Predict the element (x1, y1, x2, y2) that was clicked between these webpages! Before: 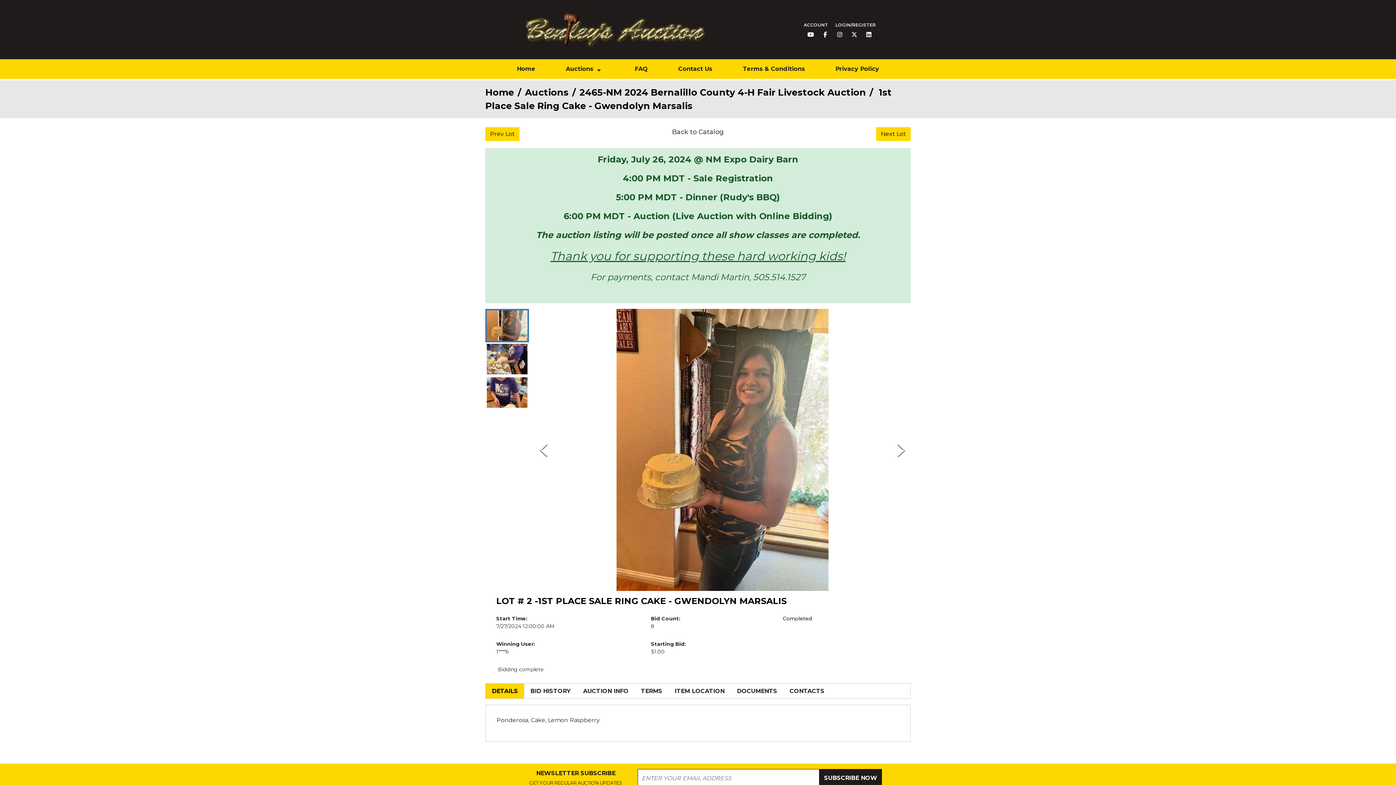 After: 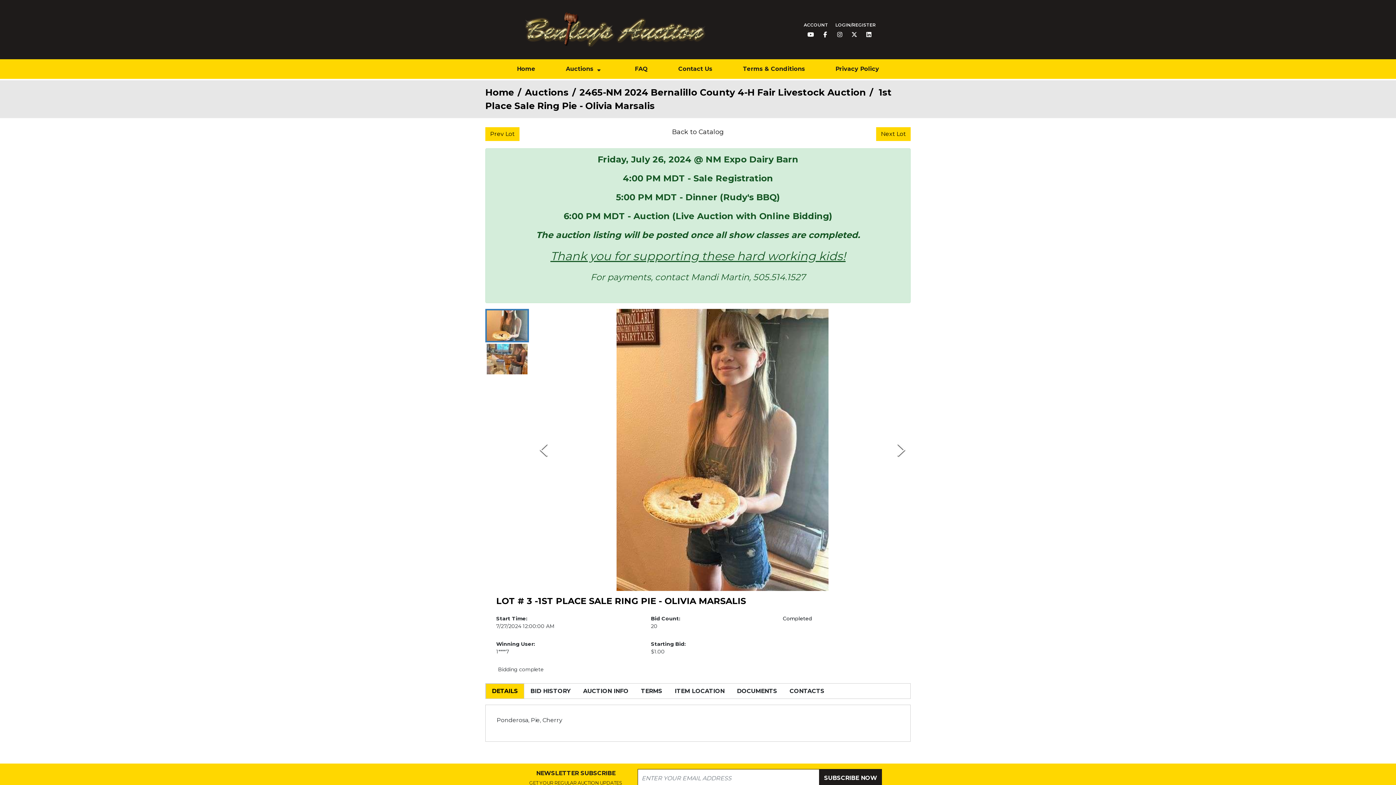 Action: label: Next Lot bbox: (876, 127, 910, 141)